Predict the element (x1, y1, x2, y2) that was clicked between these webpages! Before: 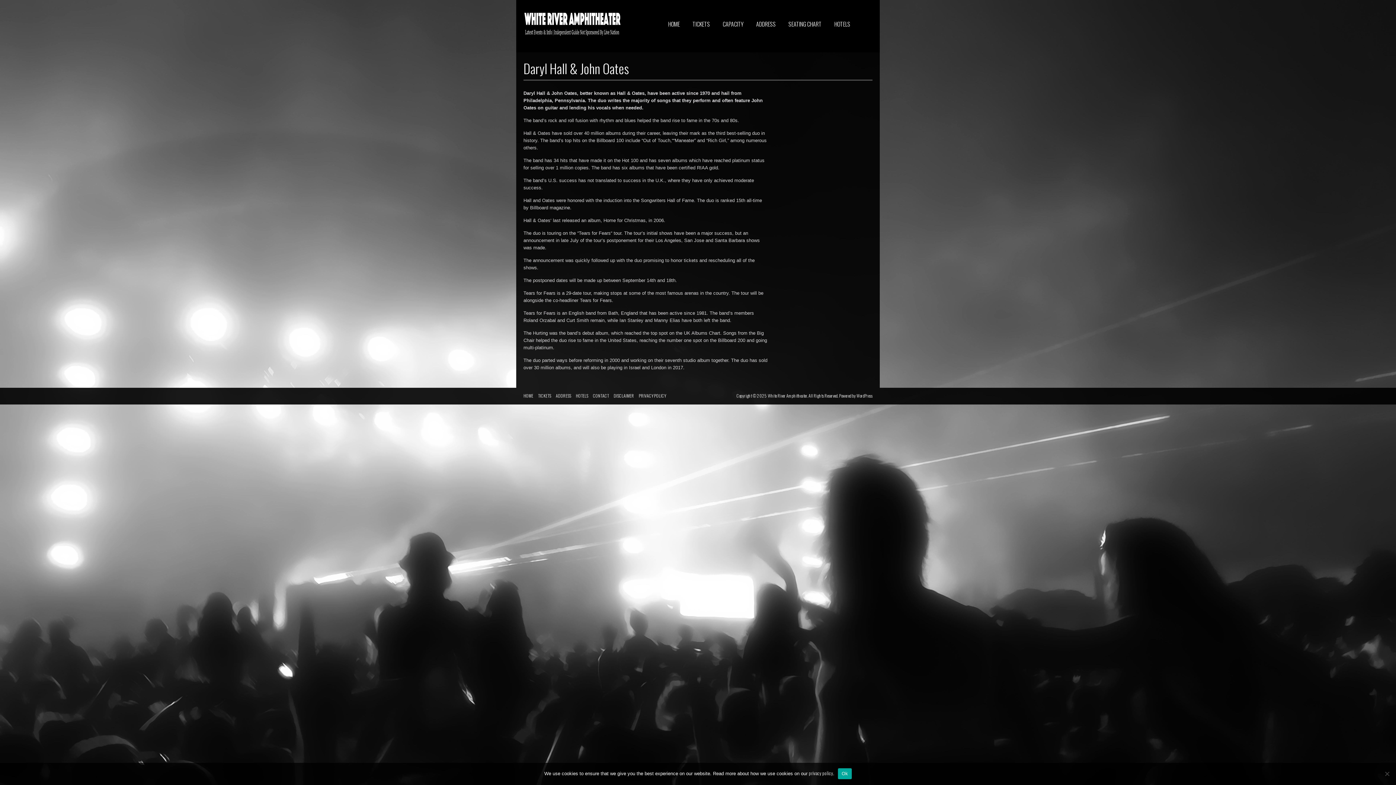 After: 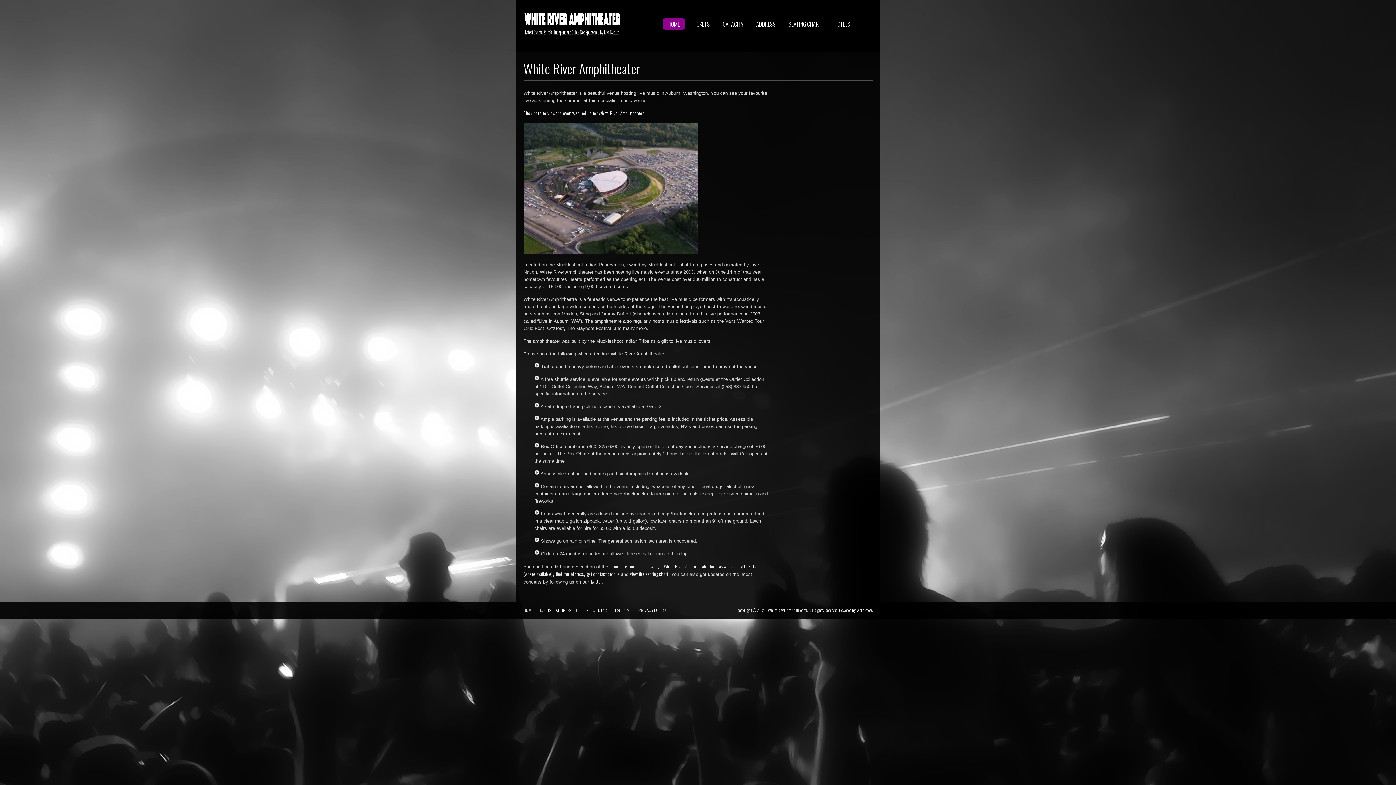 Action: bbox: (767, 392, 807, 398) label: White River Amphitheater